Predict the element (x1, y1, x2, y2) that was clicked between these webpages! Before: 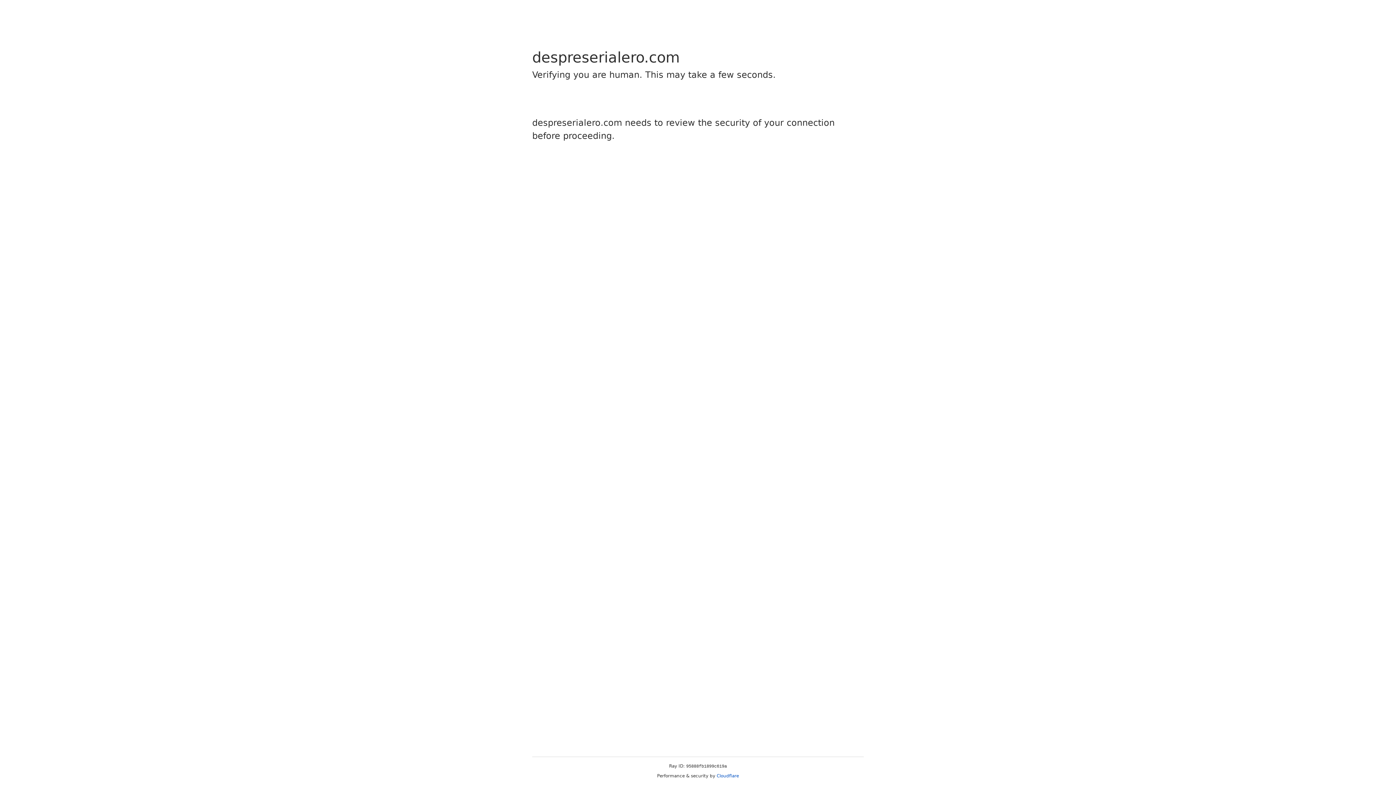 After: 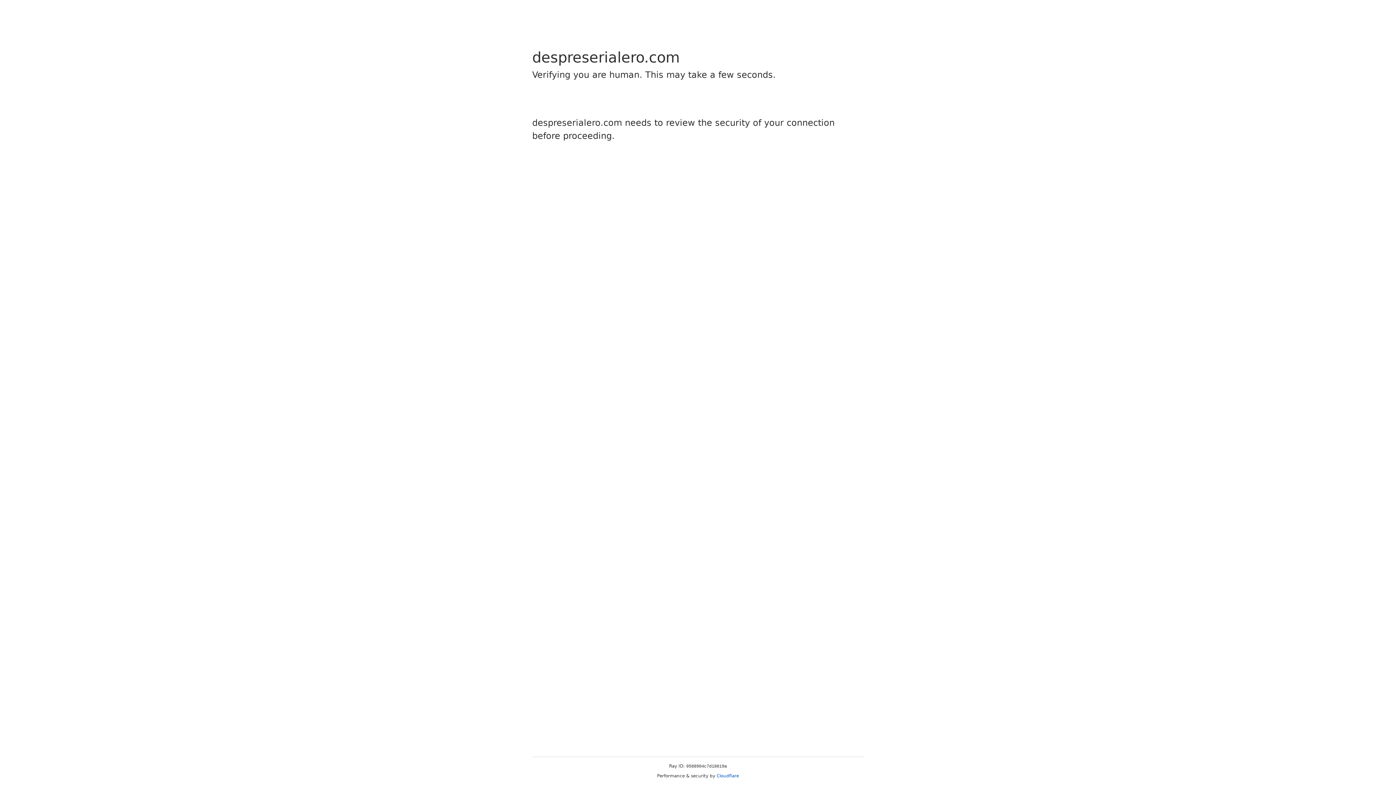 Action: bbox: (716, 773, 739, 778) label: Cloudflare